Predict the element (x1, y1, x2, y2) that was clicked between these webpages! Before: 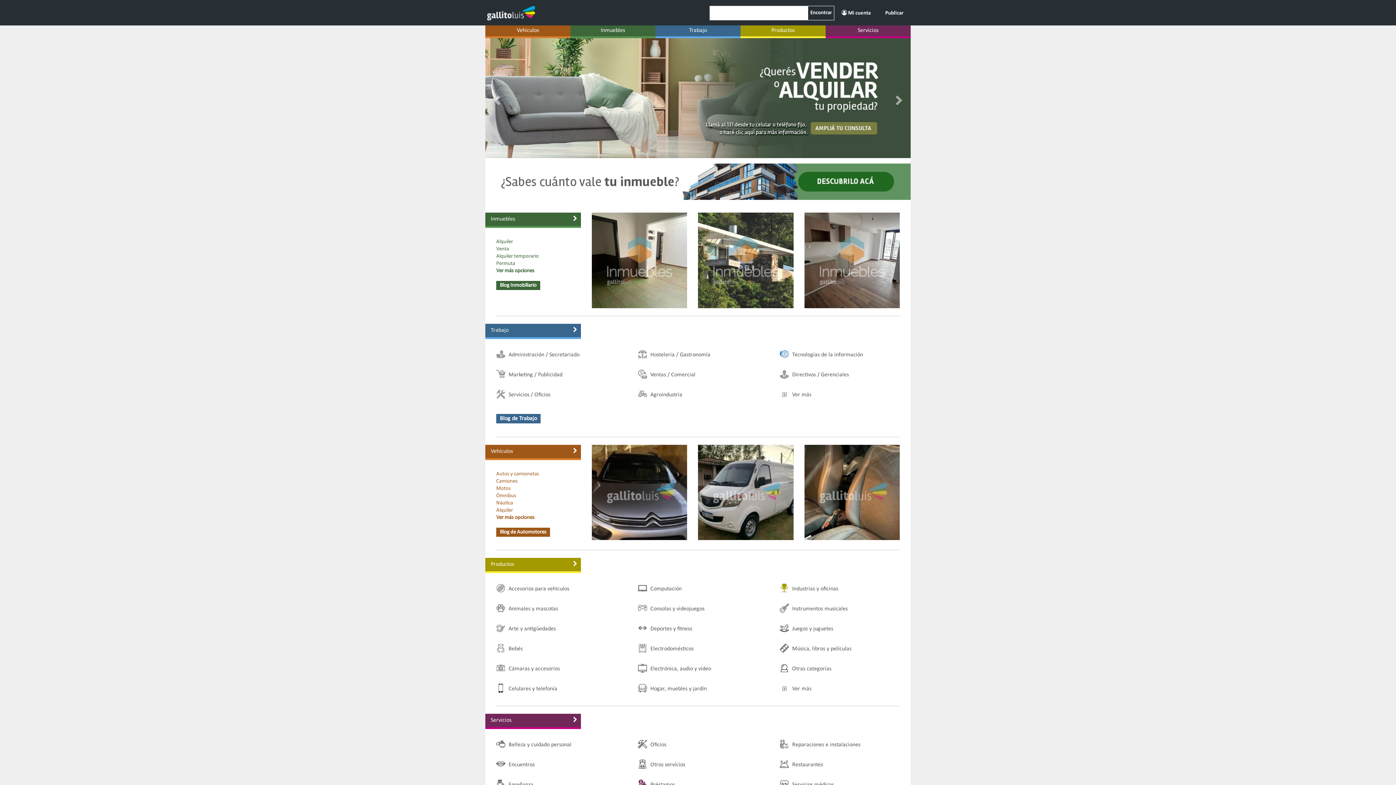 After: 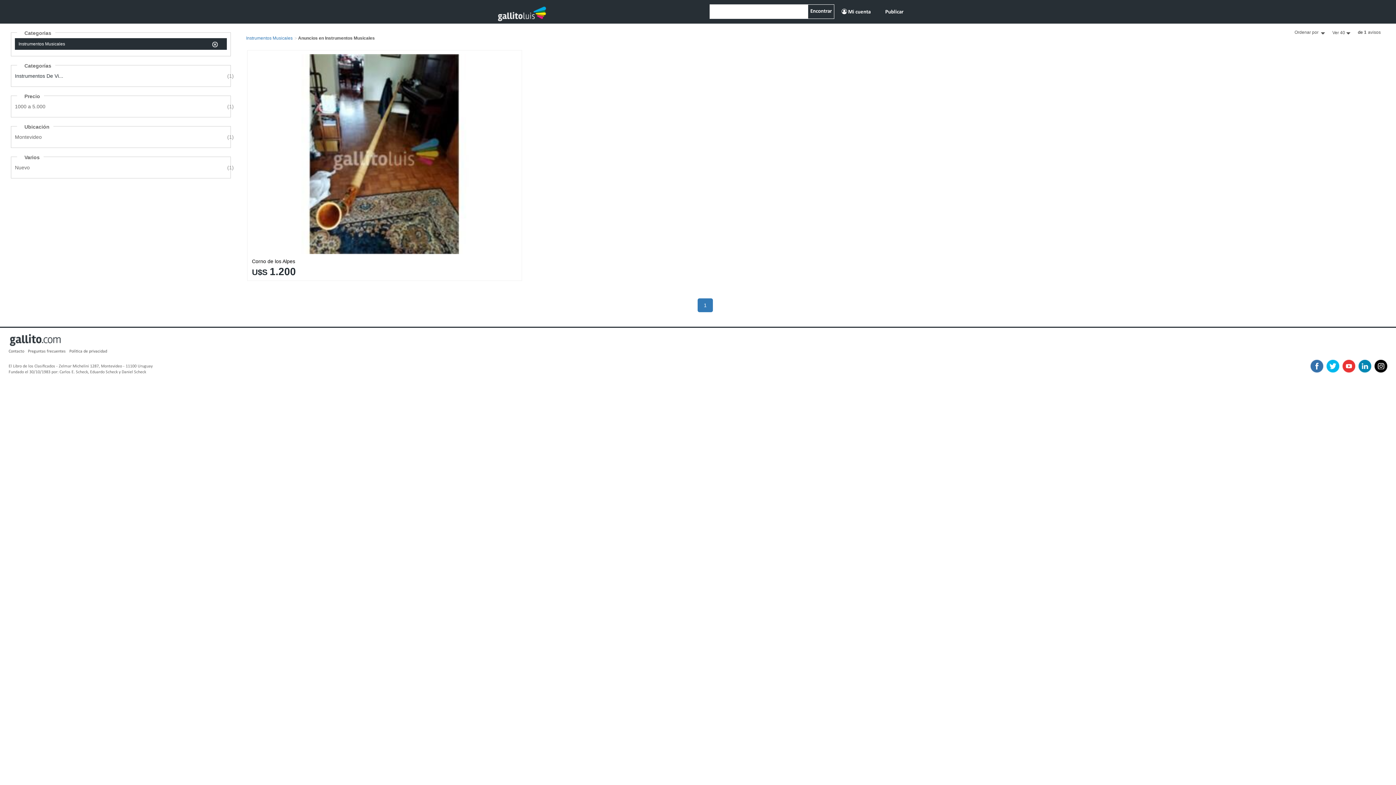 Action: bbox: (780, 603, 921, 614) label:  Instrumentos musicales